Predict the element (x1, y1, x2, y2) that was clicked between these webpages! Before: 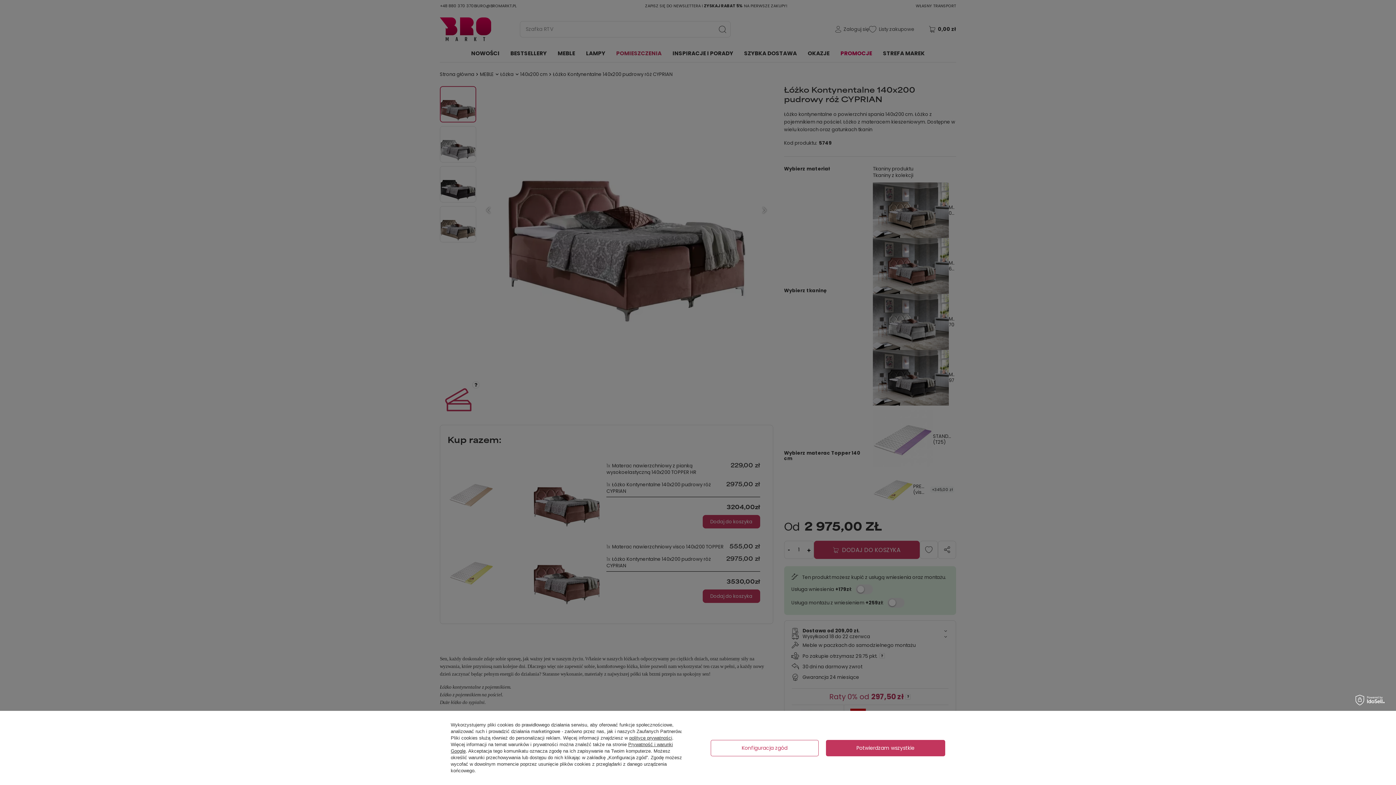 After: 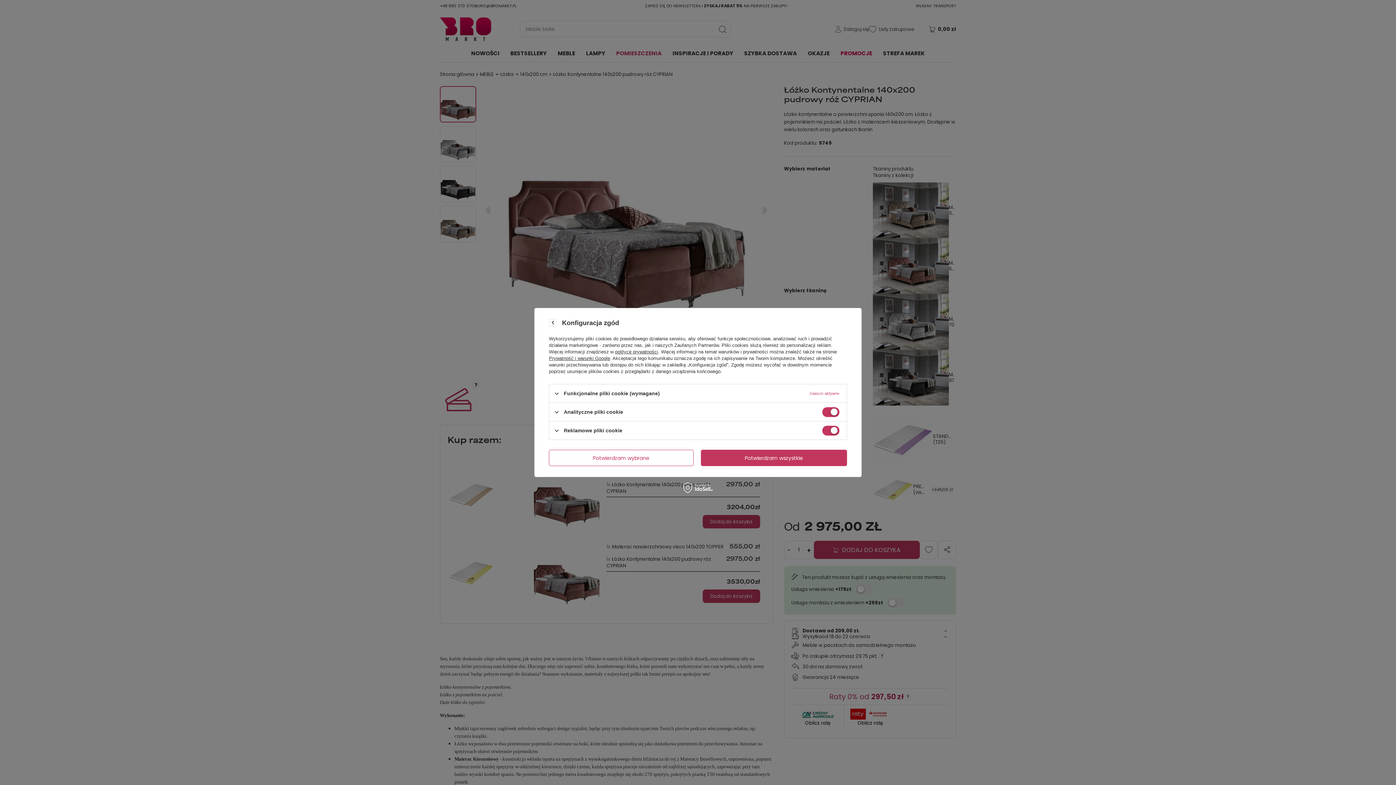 Action: bbox: (710, 740, 818, 756) label: Konfiguracja zgód